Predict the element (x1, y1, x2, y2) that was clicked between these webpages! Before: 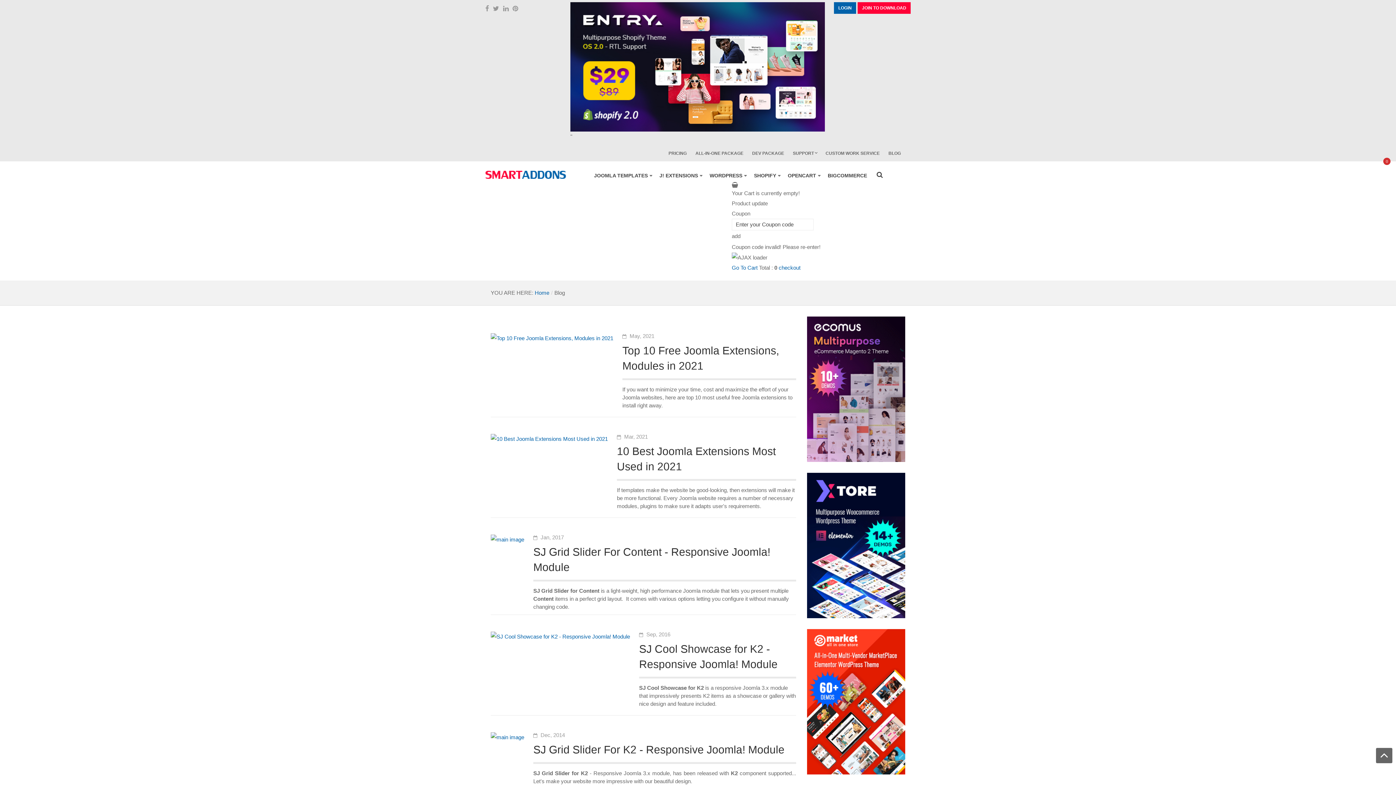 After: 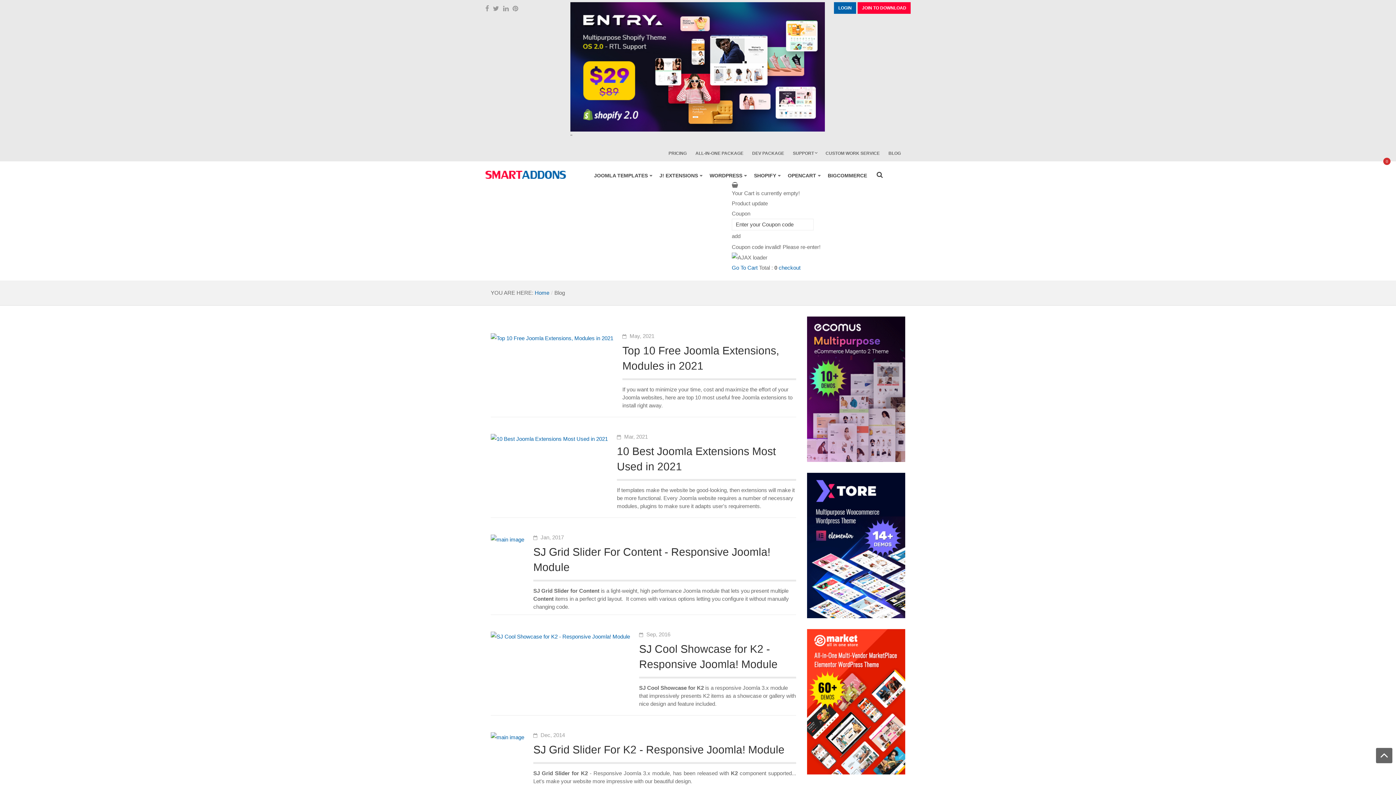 Action: bbox: (807, 542, 905, 548)